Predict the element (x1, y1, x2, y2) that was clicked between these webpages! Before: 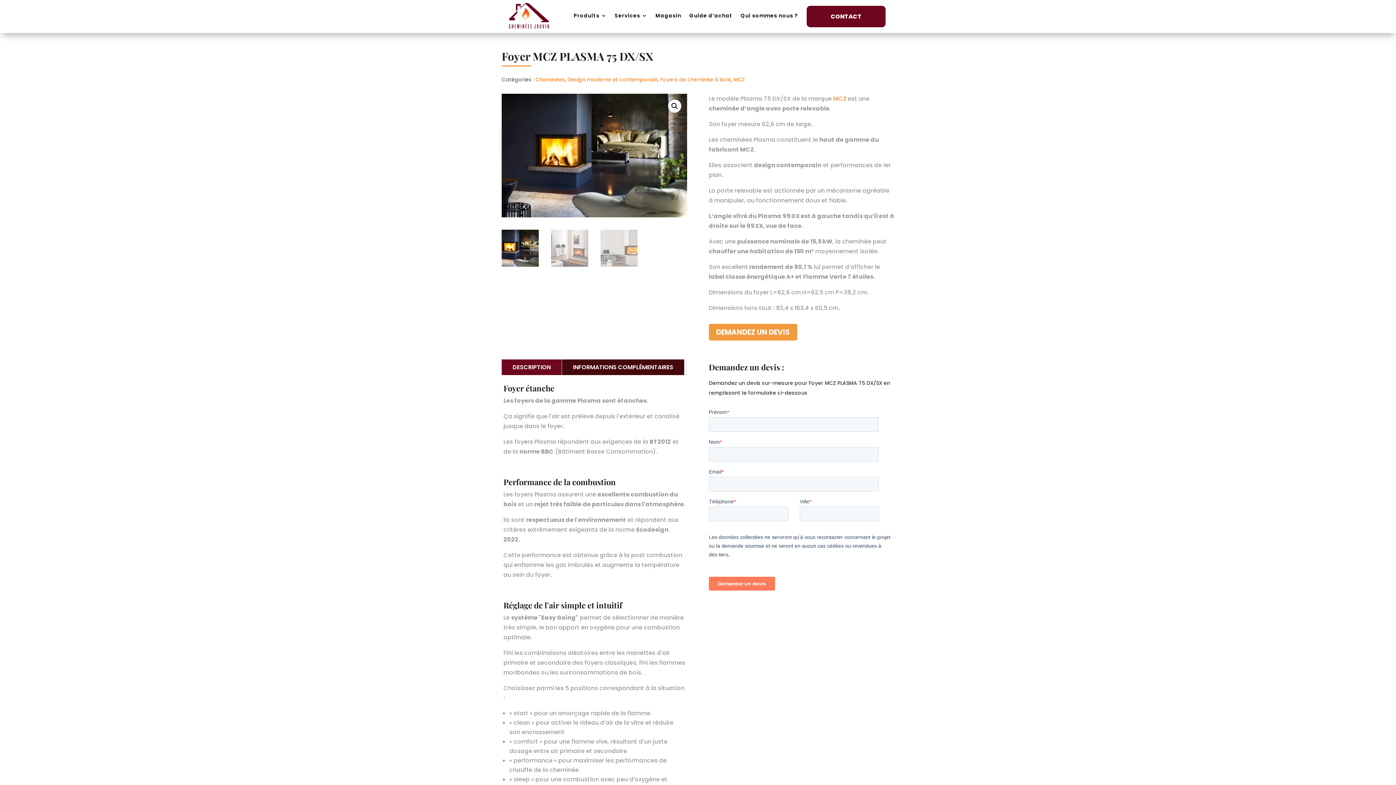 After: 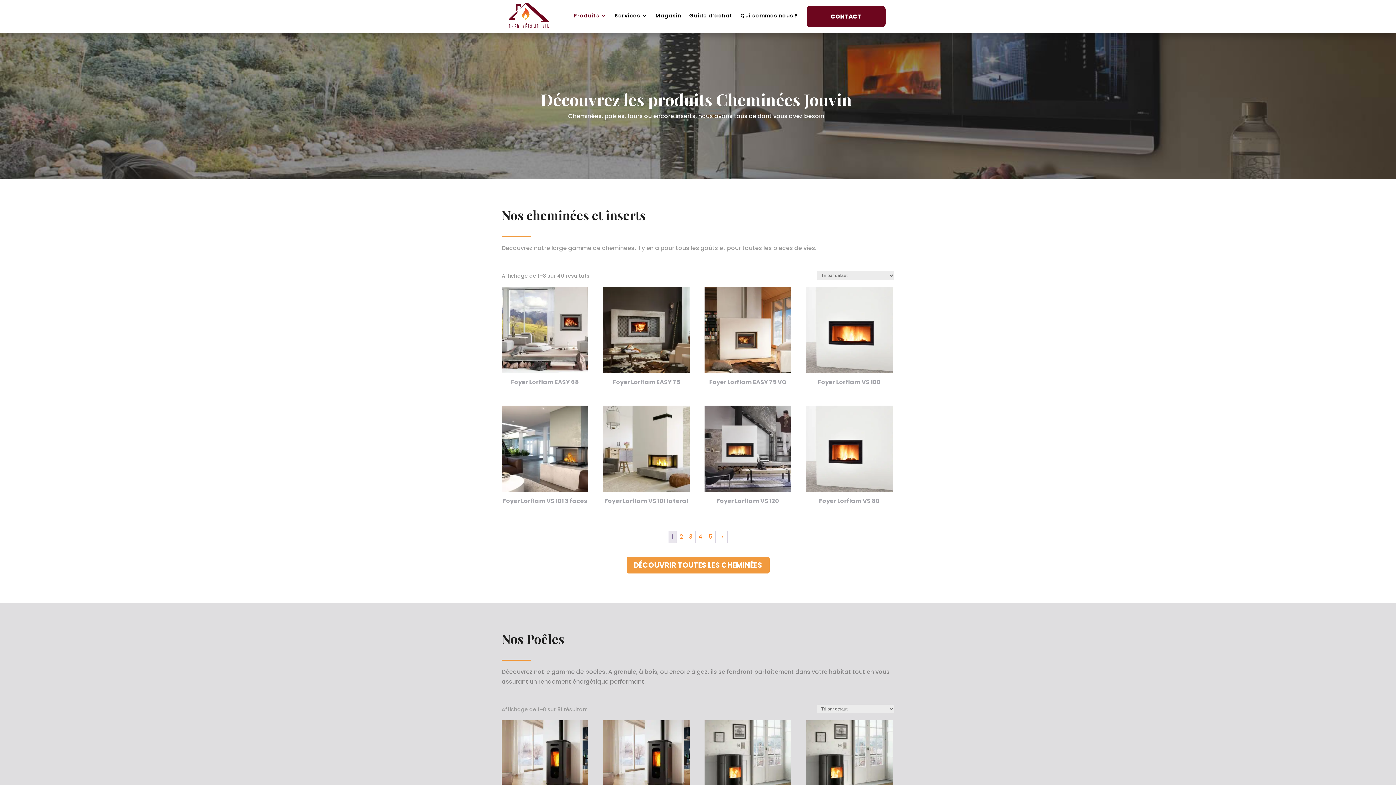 Action: bbox: (573, 1, 606, 29) label: Produits